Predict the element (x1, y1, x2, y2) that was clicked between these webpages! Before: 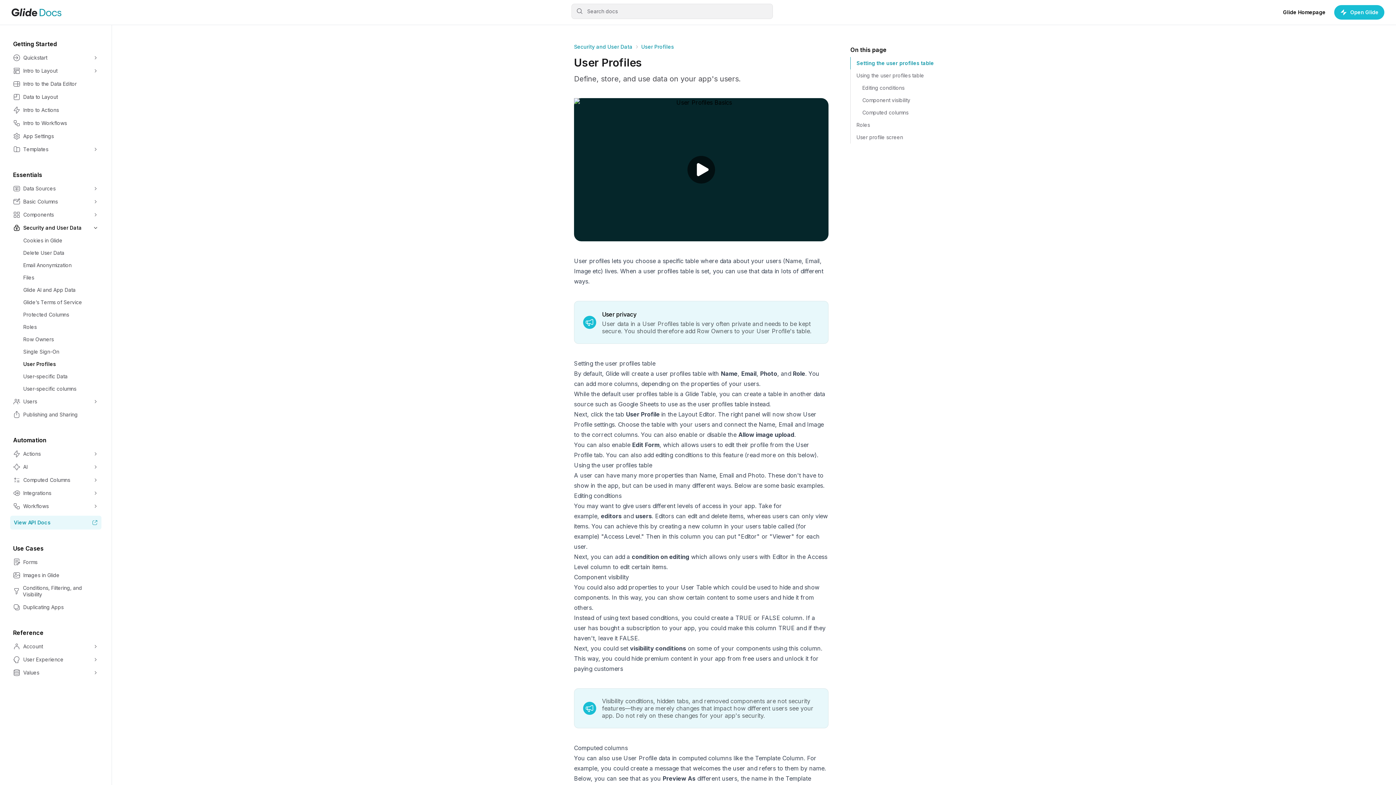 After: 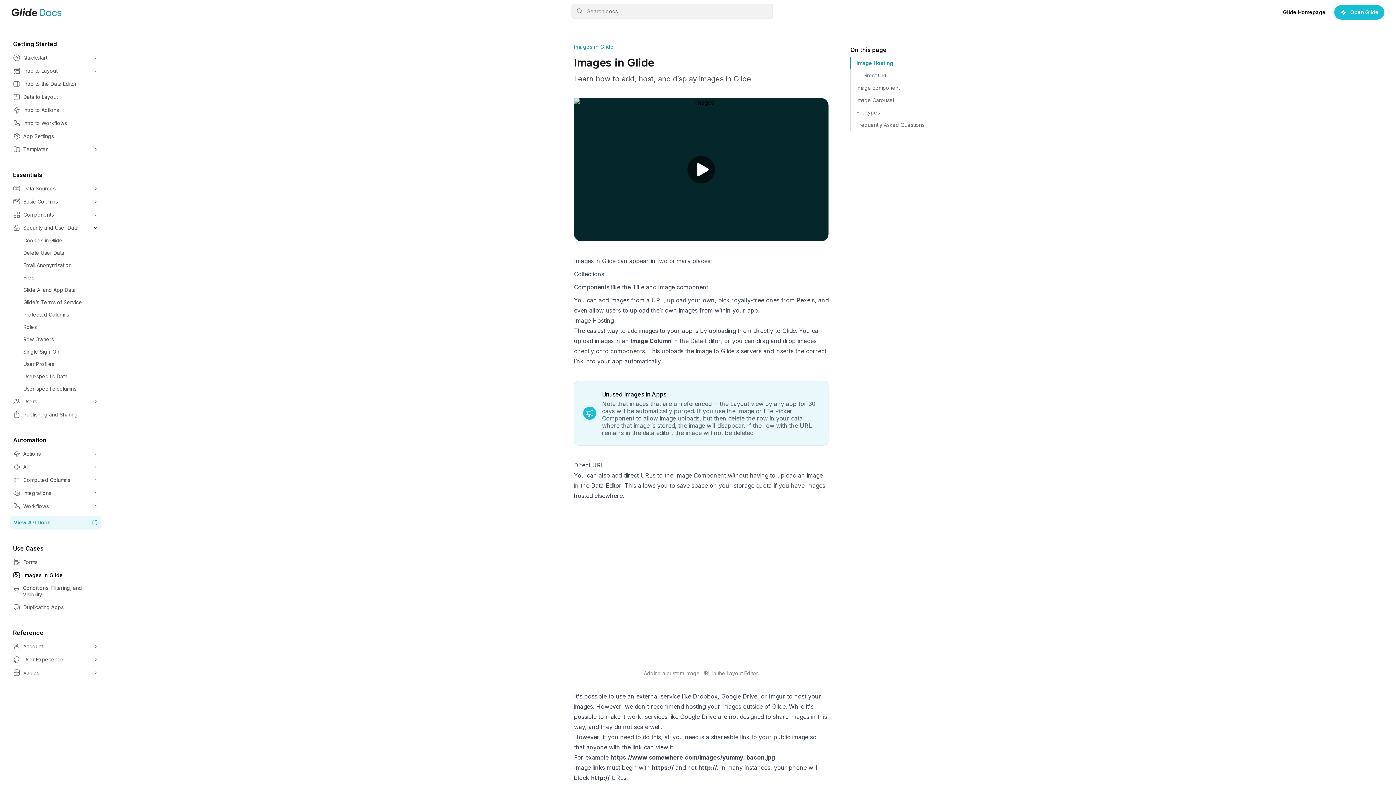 Action: label: Images in Glide bbox: (13, 569, 98, 582)